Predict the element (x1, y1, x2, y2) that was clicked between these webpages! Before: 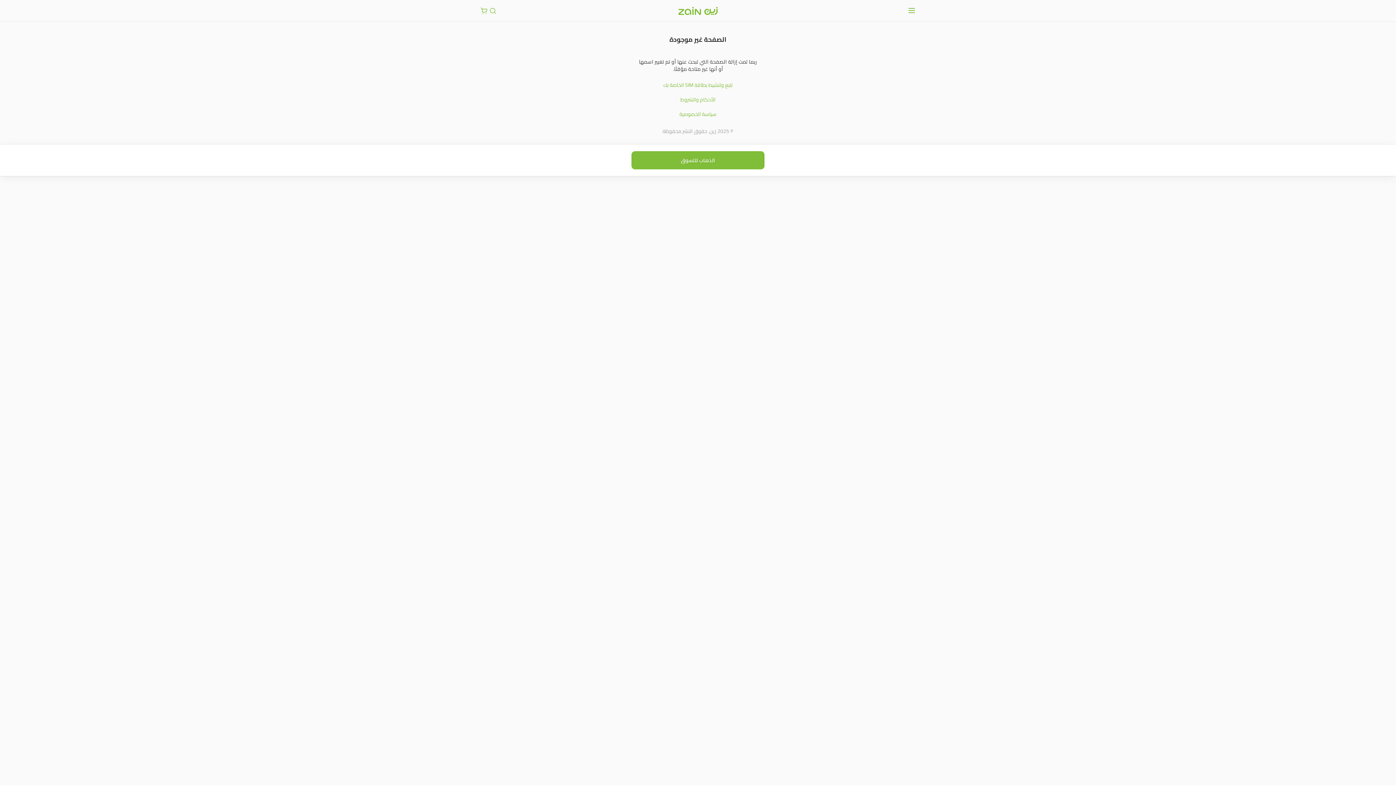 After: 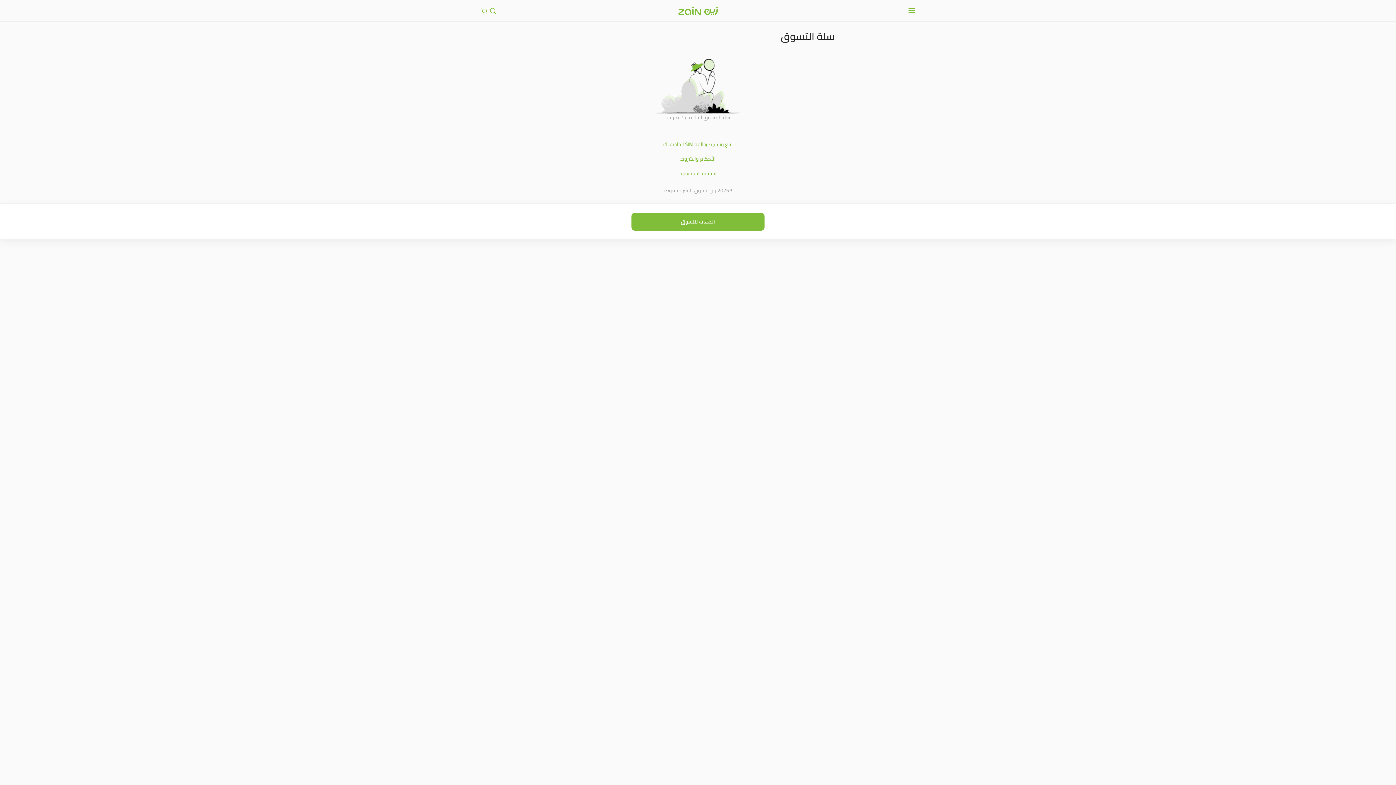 Action: bbox: (480, 6, 488, 15) label: الذهاب إلى عربة التسوق